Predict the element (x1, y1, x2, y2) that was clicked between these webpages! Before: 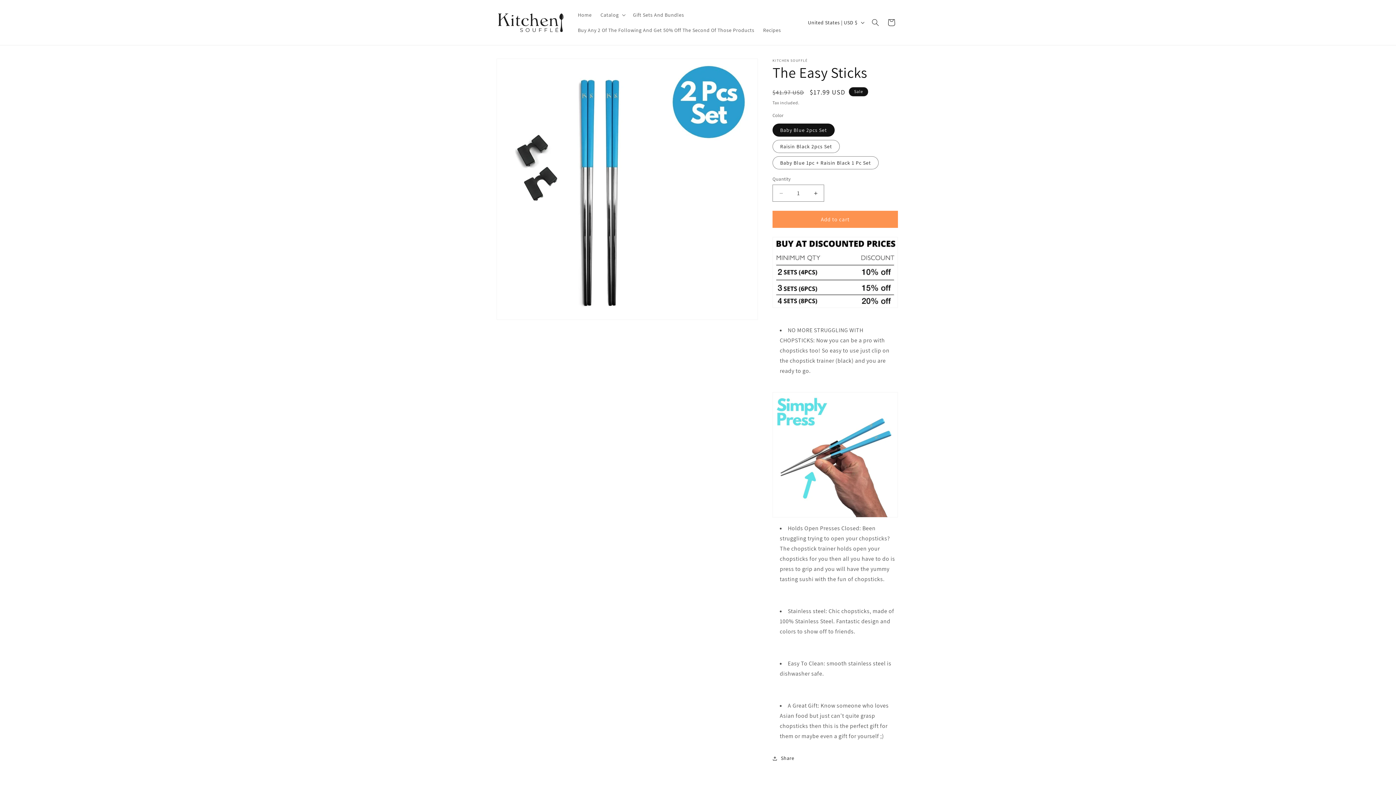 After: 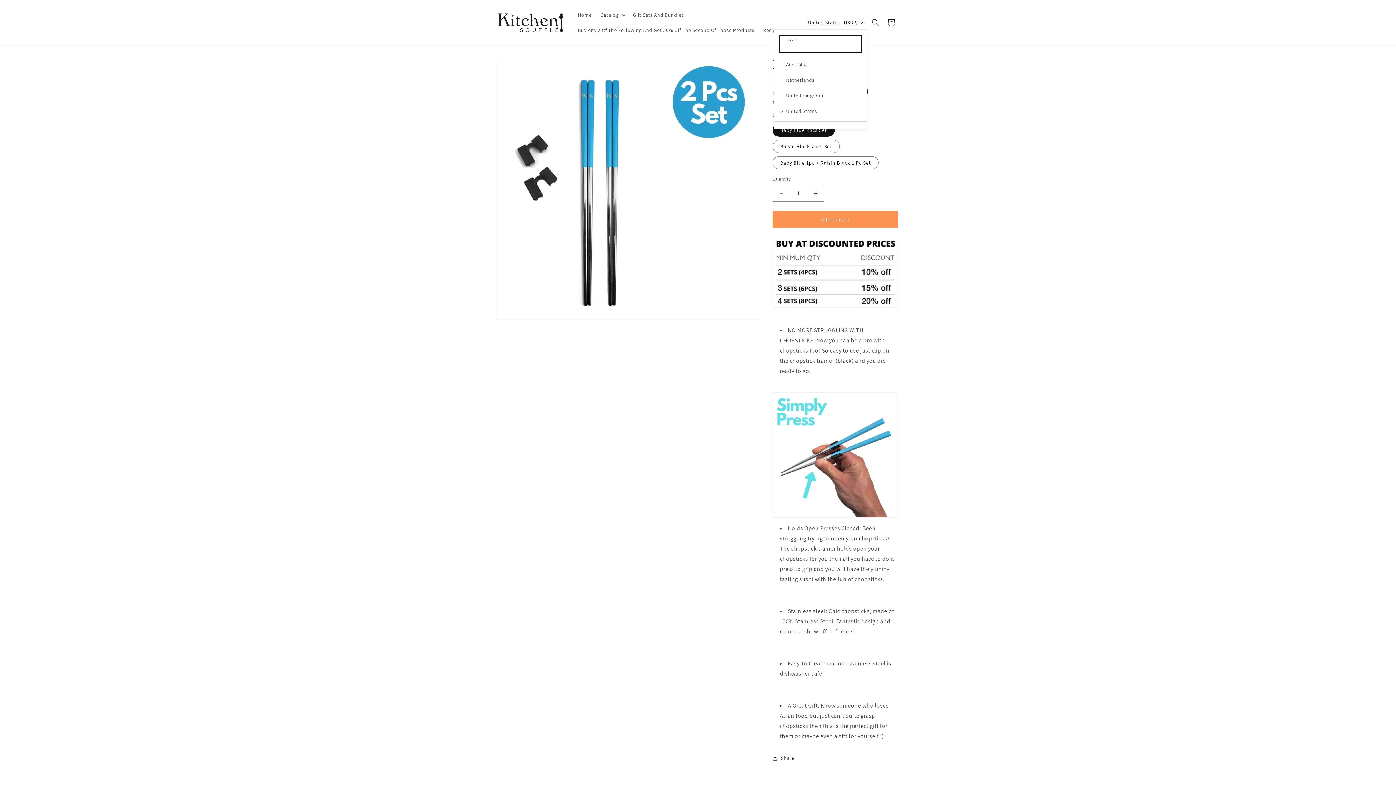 Action: label: United States | USD $ bbox: (803, 15, 867, 29)